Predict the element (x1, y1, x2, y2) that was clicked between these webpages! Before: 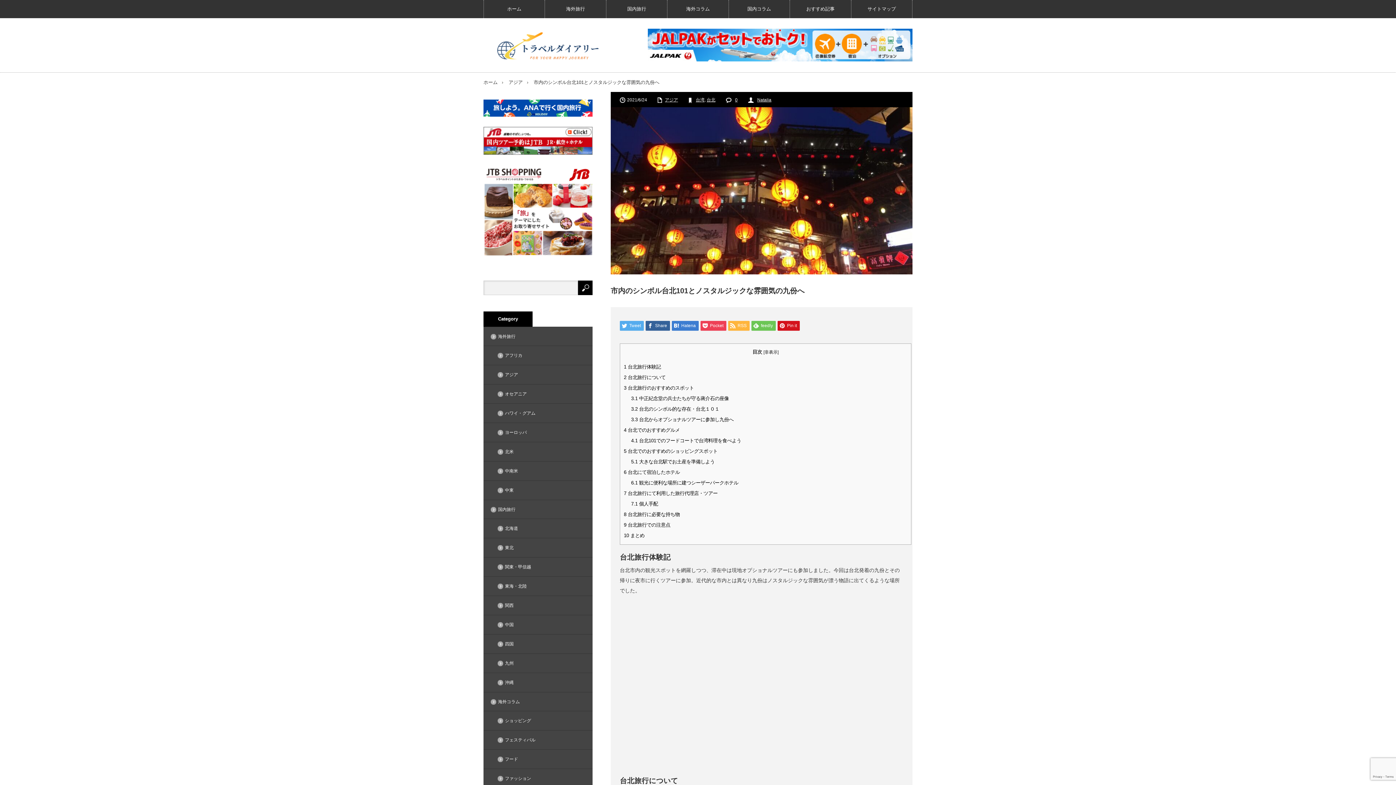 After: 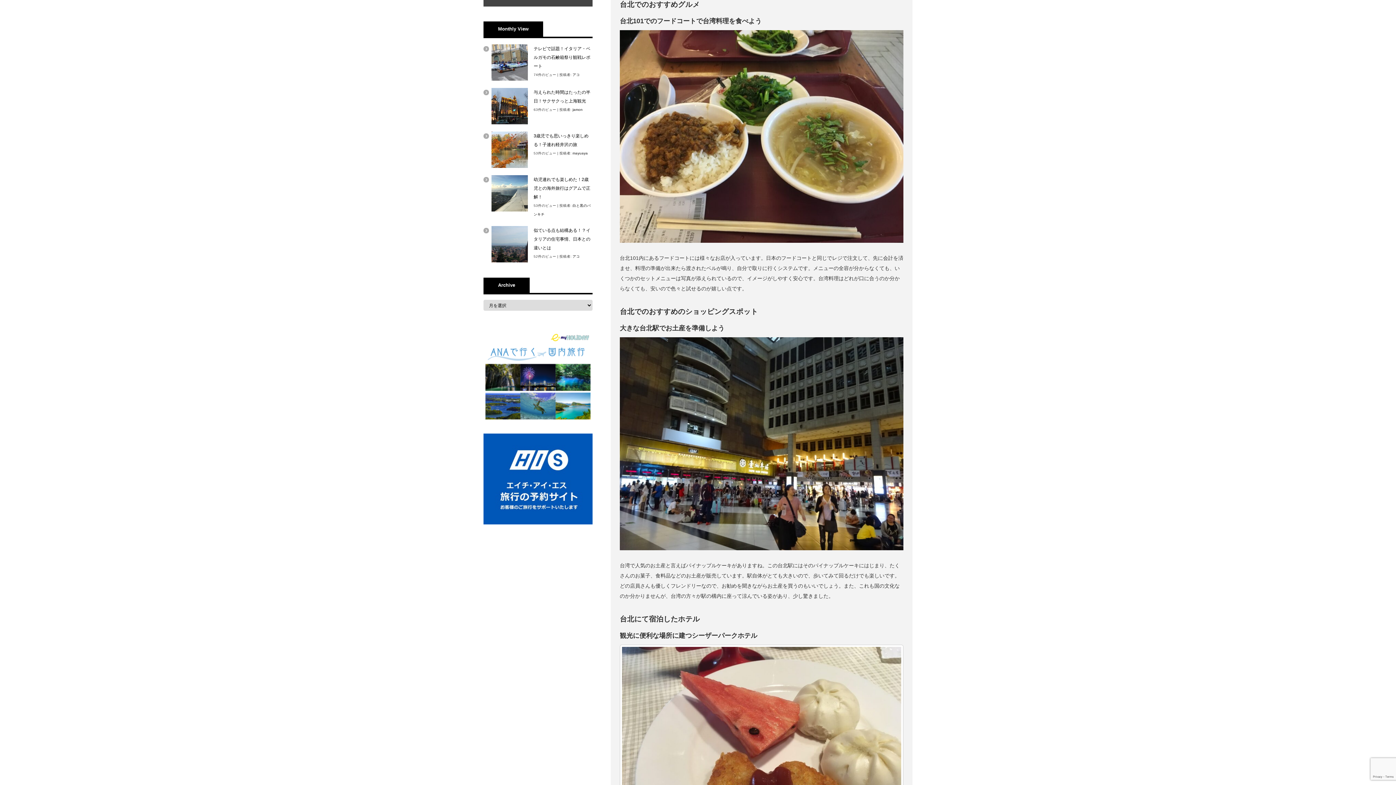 Action: bbox: (624, 427, 680, 433) label: 4 台北でのおすすめグルメ